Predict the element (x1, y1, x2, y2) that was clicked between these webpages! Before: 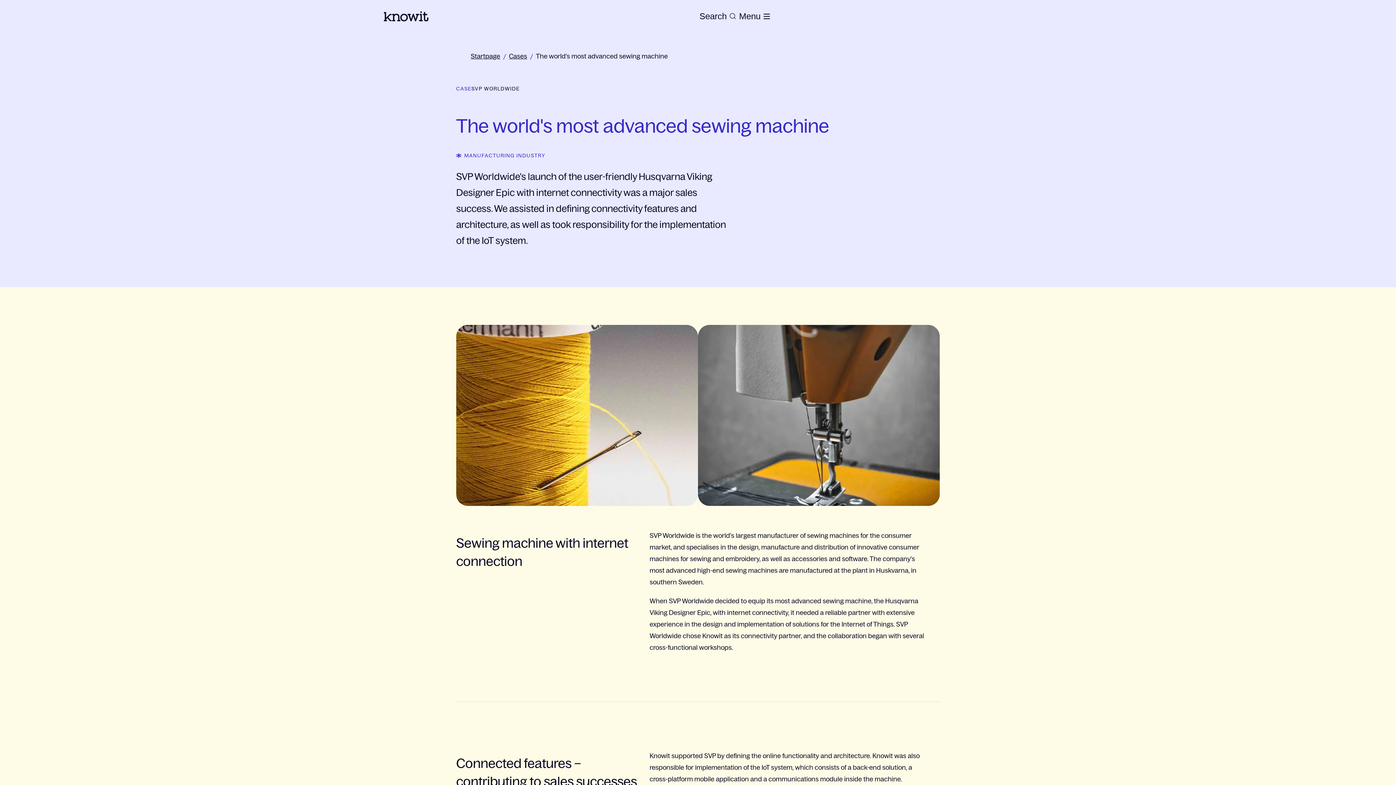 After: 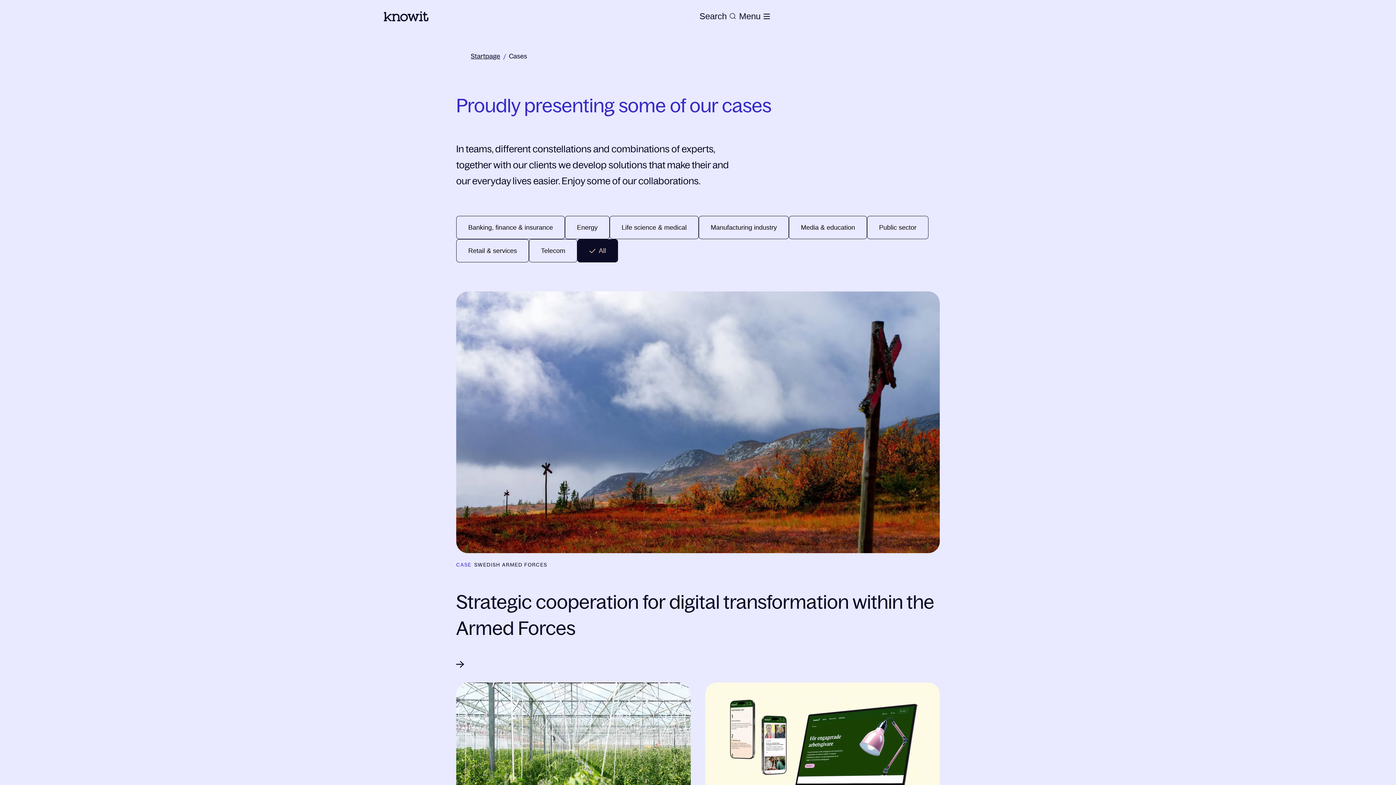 Action: bbox: (509, 51, 527, 61) label: Cases